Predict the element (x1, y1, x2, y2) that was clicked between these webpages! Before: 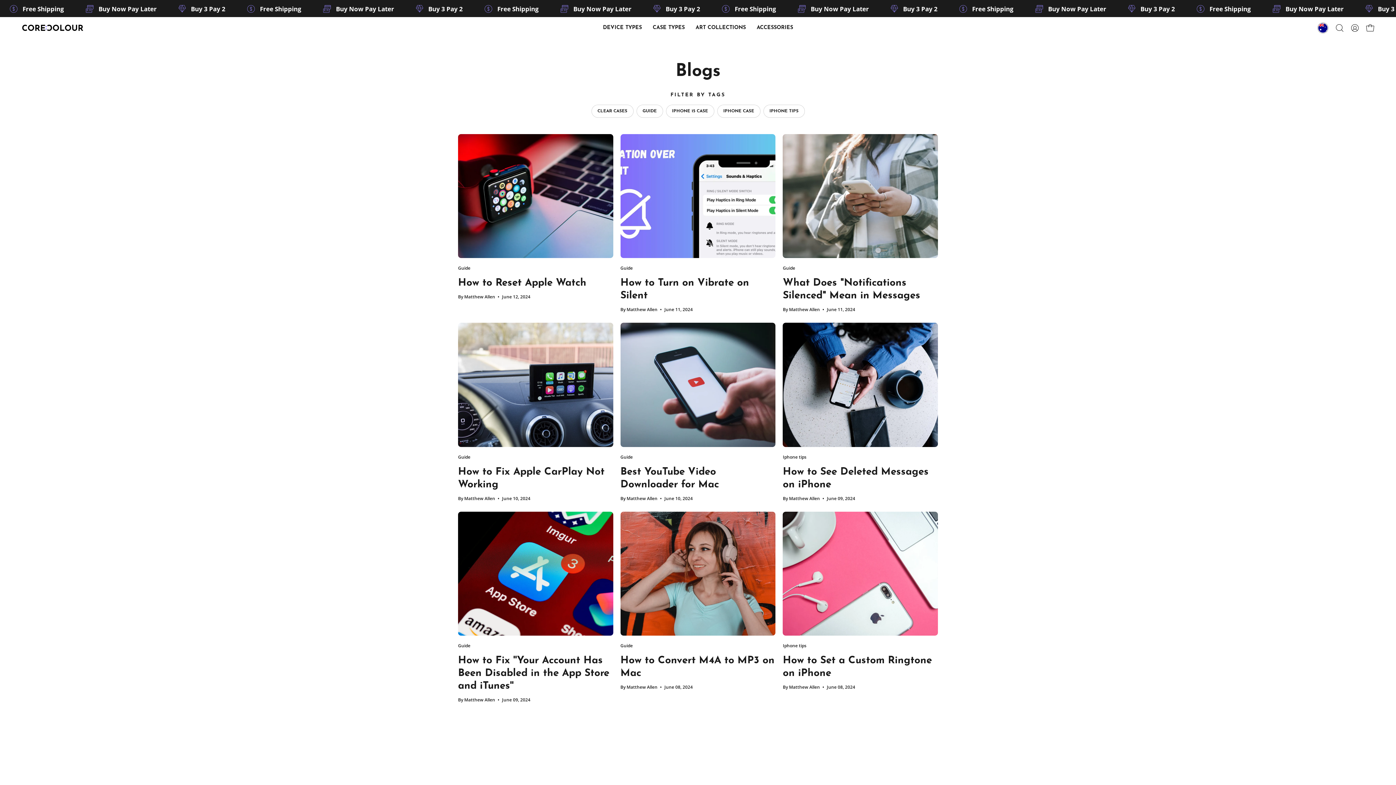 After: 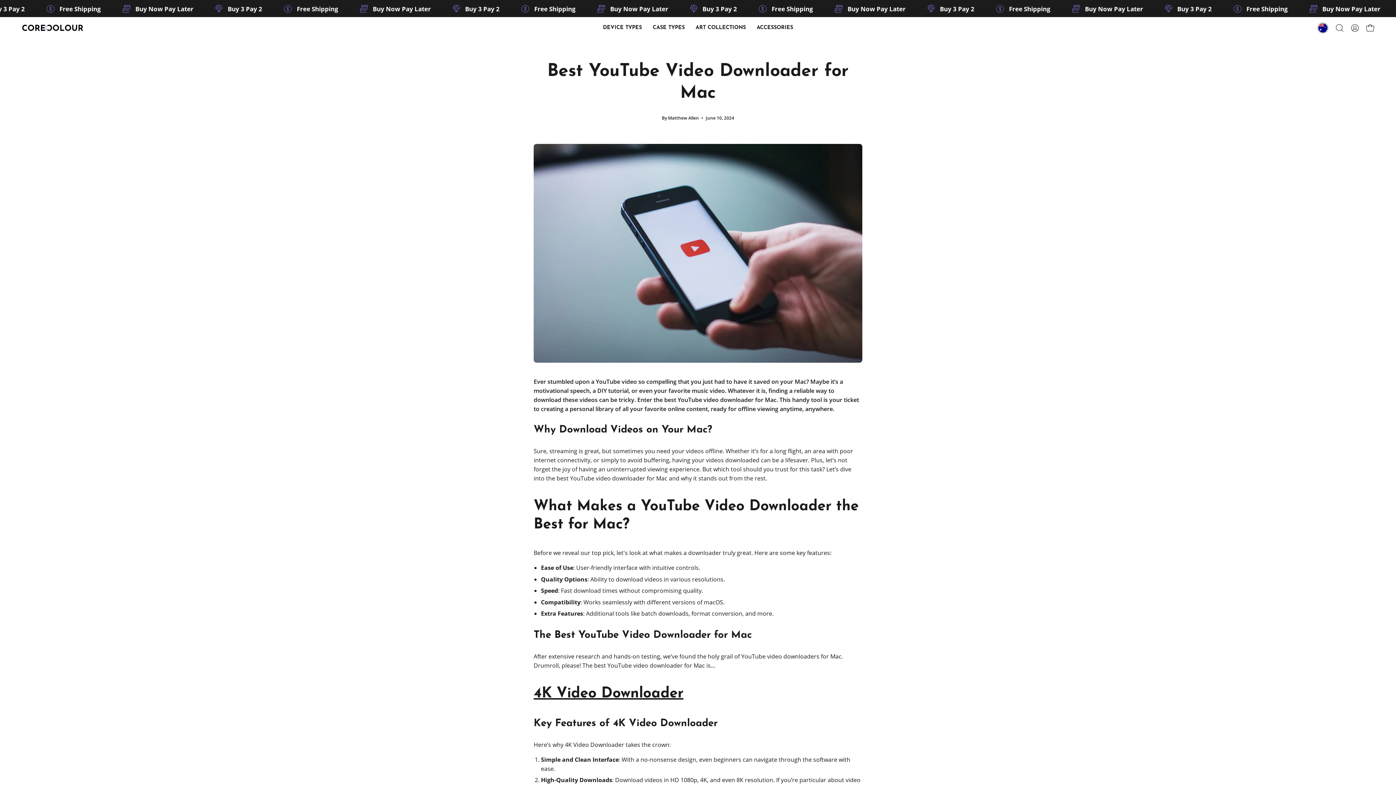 Action: bbox: (620, 323, 775, 447)